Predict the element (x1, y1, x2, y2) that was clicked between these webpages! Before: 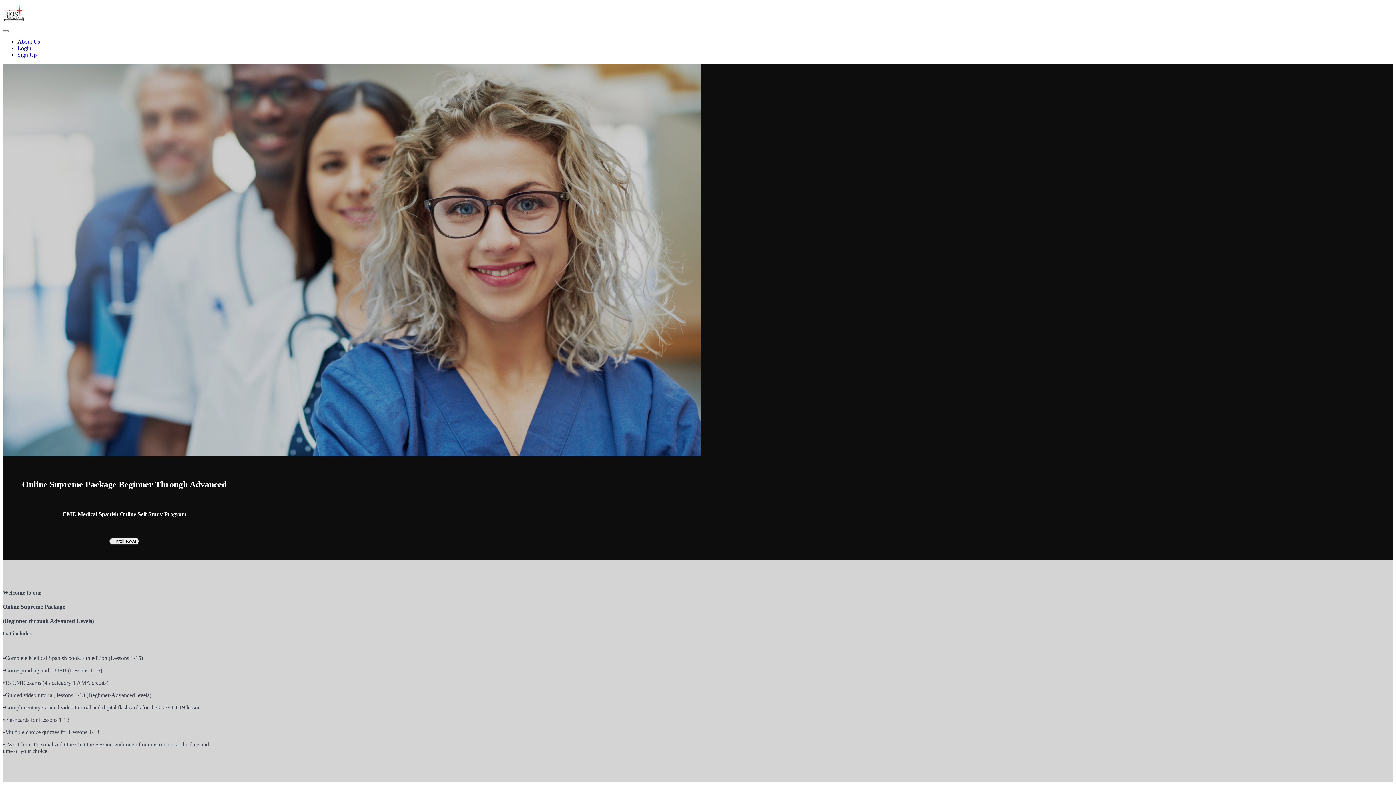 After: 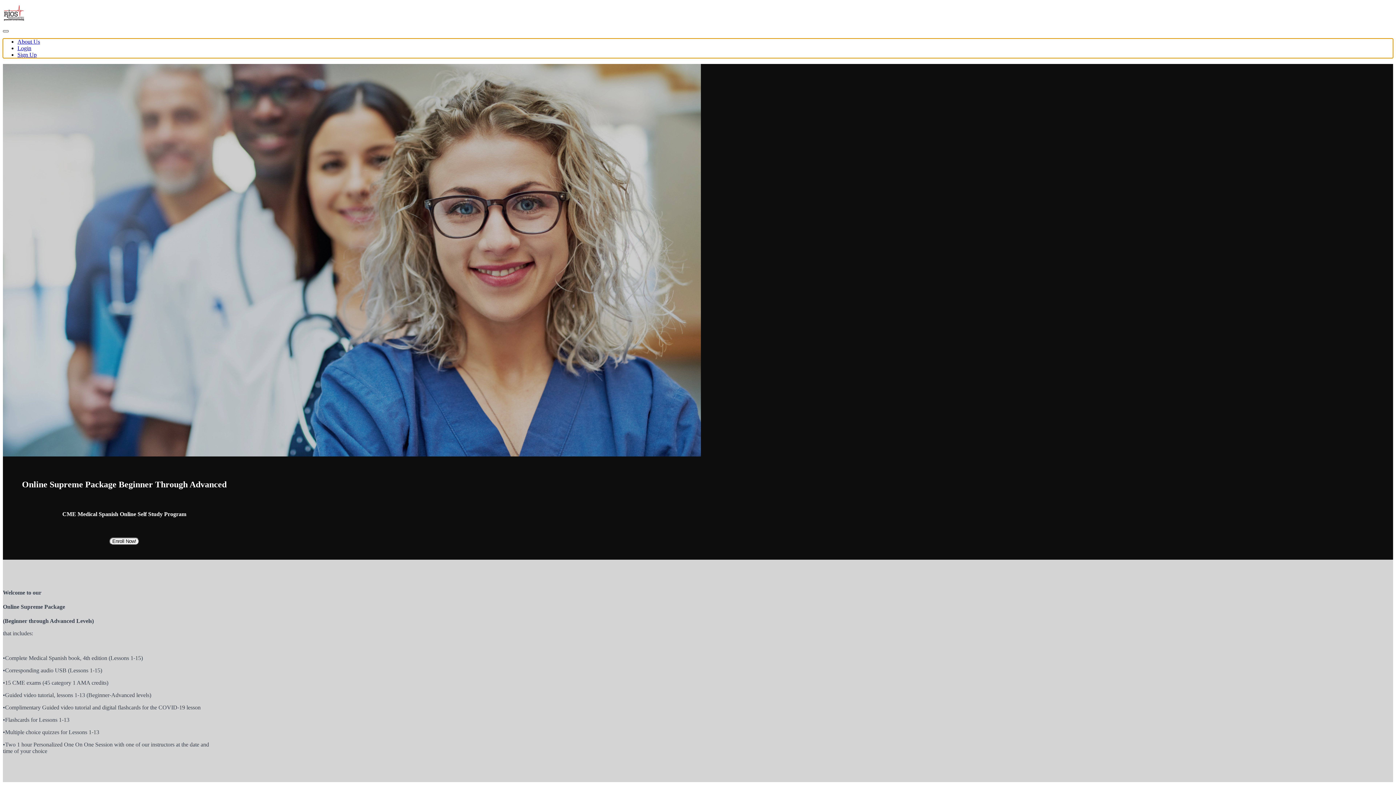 Action: label: Toggle navigation bbox: (2, 30, 8, 32)